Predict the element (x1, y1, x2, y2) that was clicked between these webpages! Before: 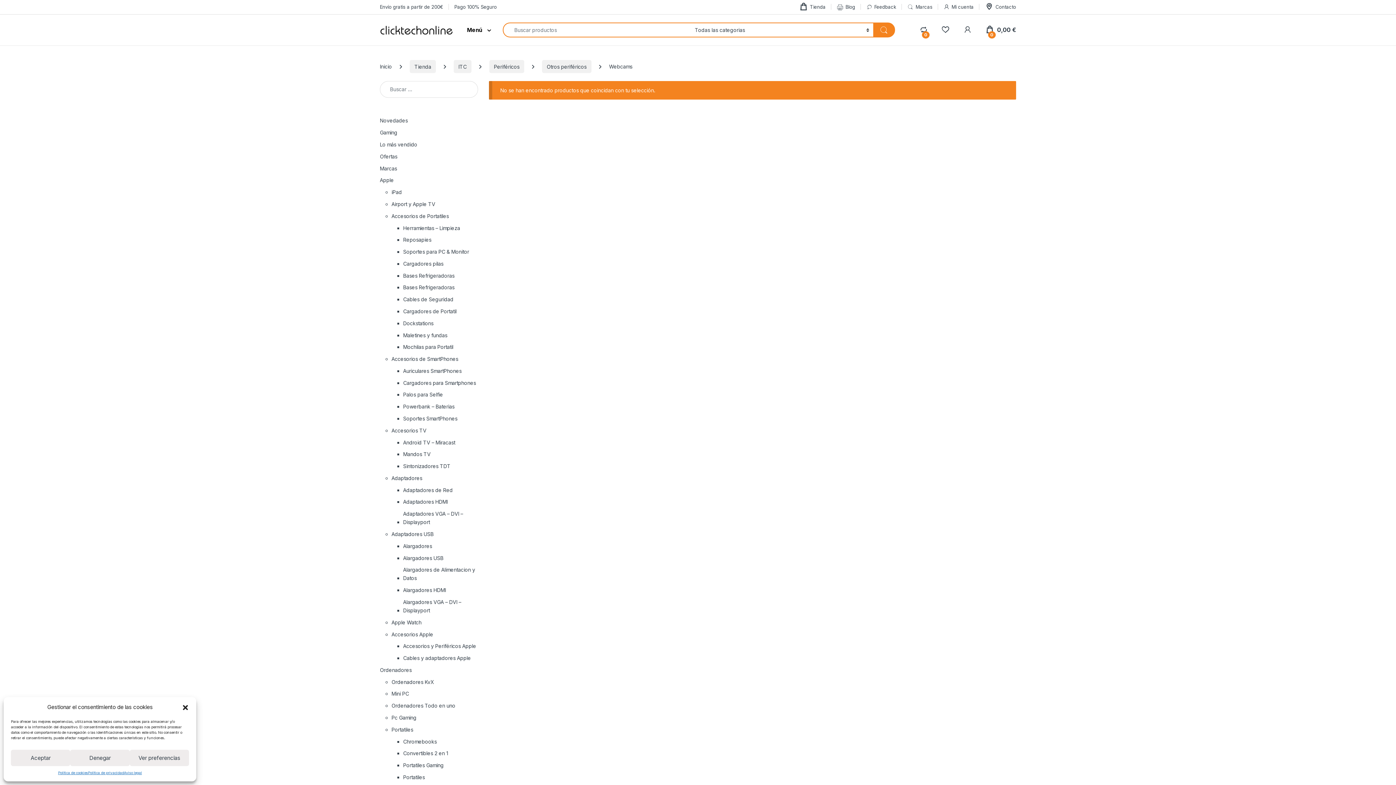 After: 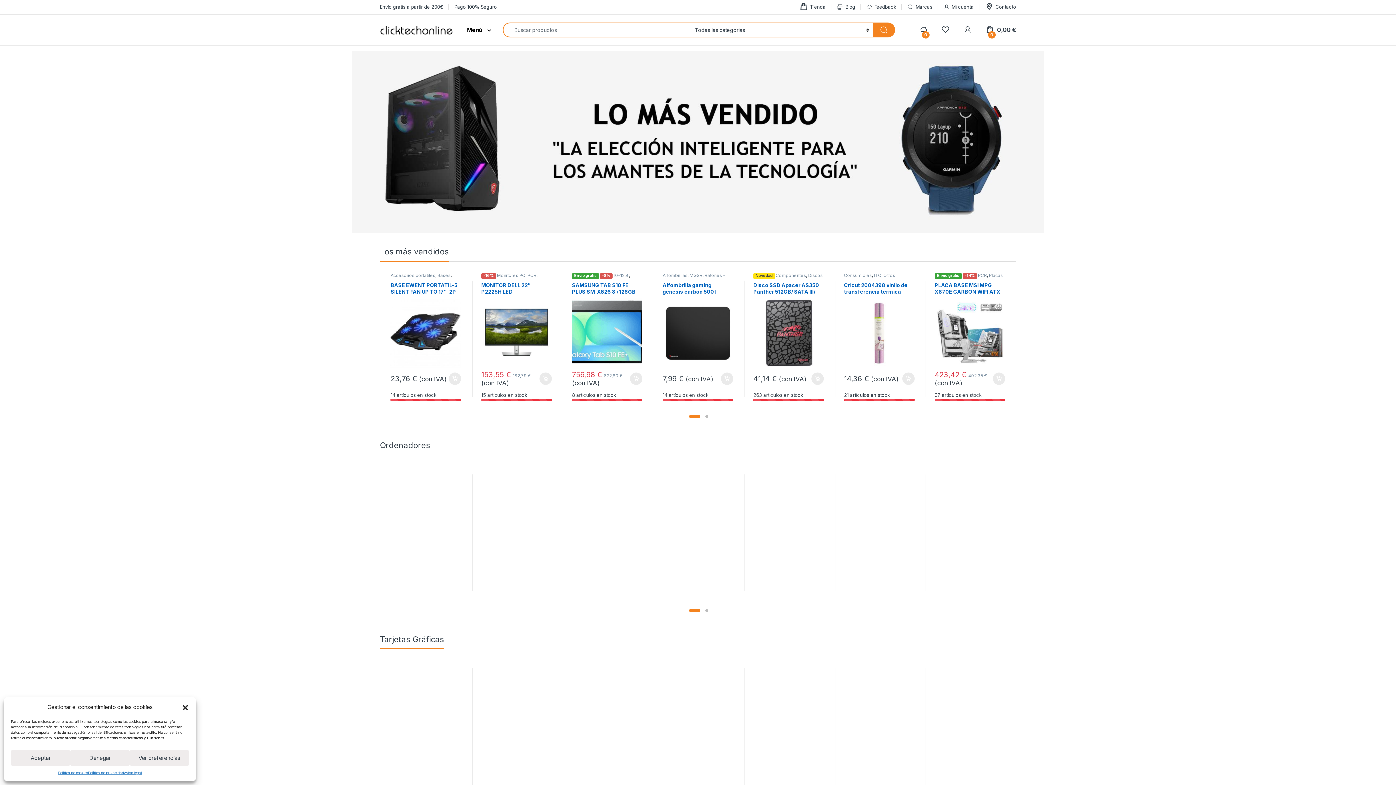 Action: label: Lo más vendido bbox: (380, 138, 417, 150)